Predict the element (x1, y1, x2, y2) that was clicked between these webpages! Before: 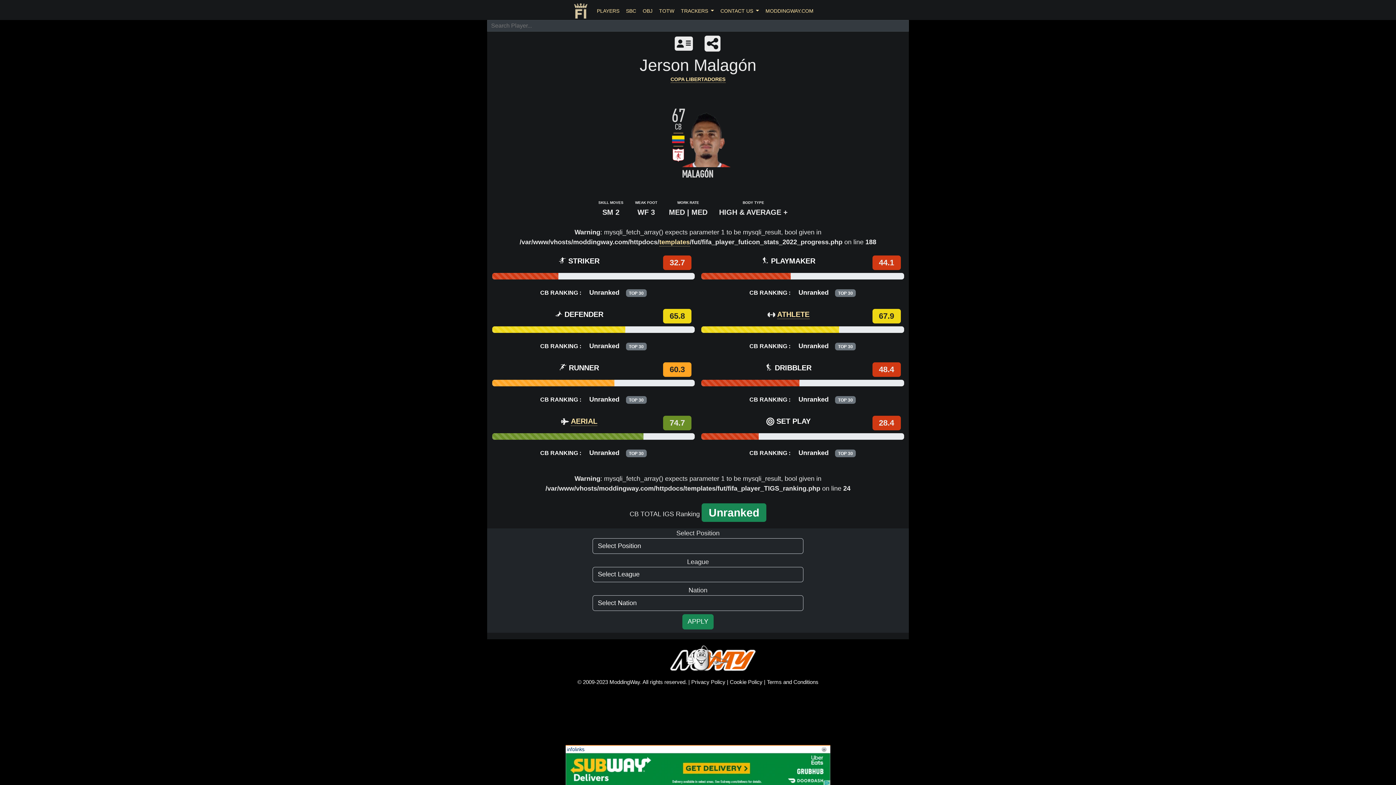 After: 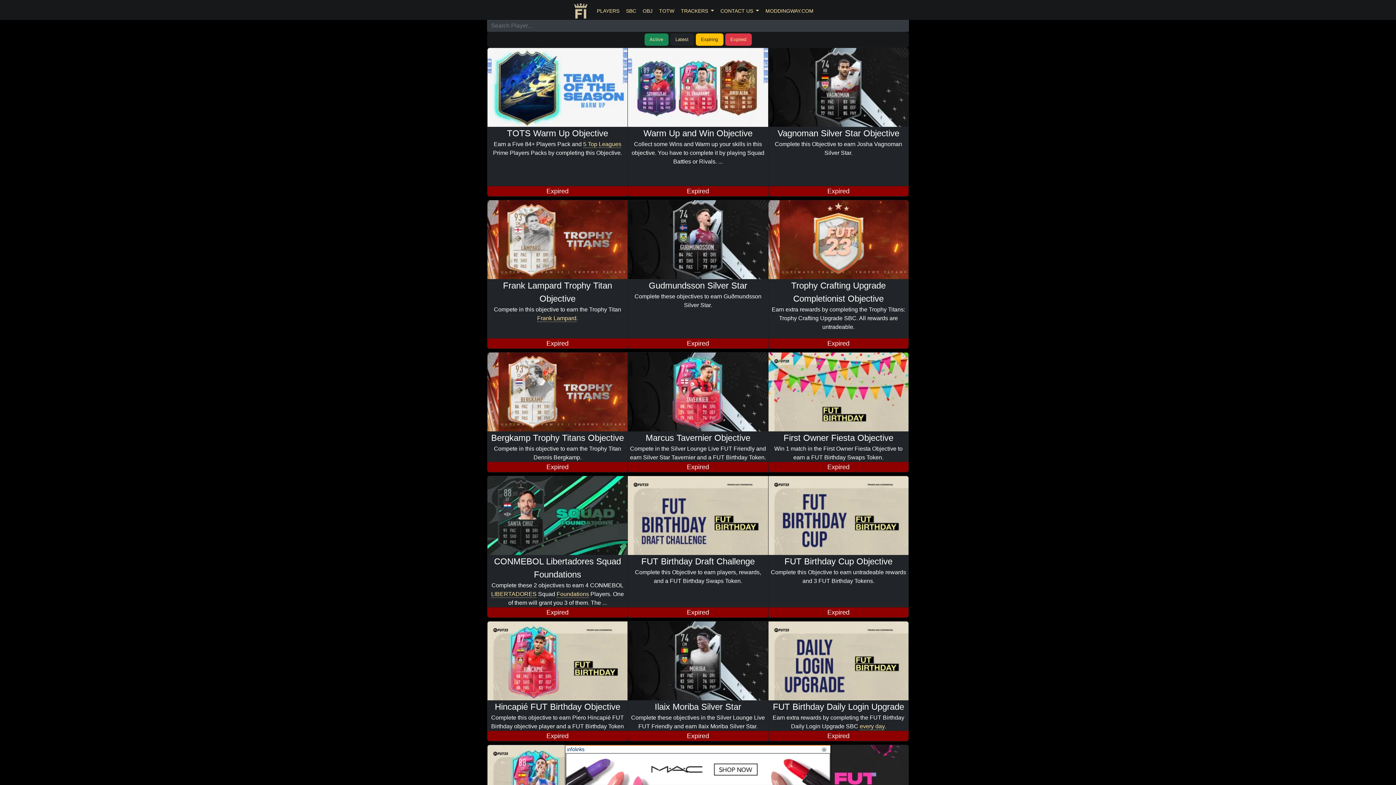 Action: label: OBJ bbox: (639, 3, 655, 18)